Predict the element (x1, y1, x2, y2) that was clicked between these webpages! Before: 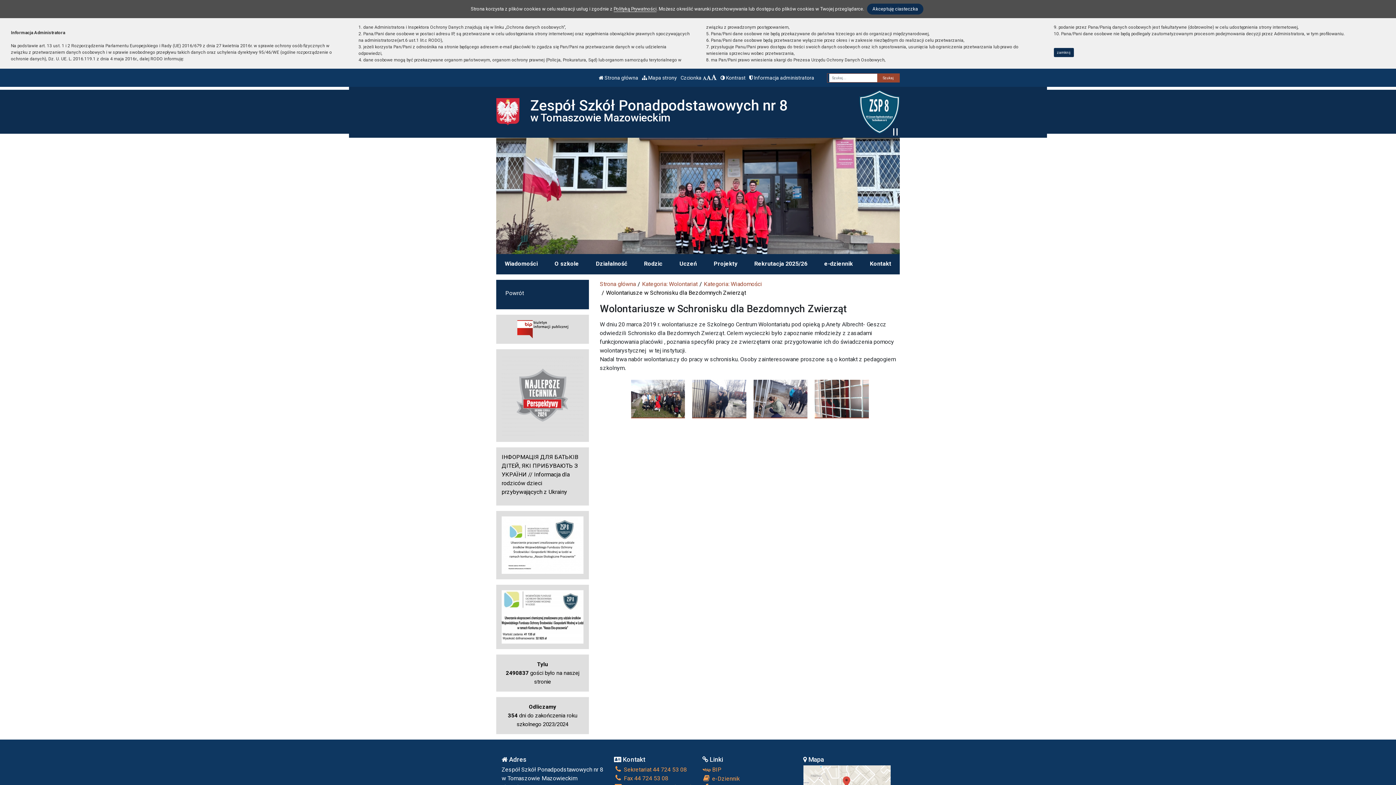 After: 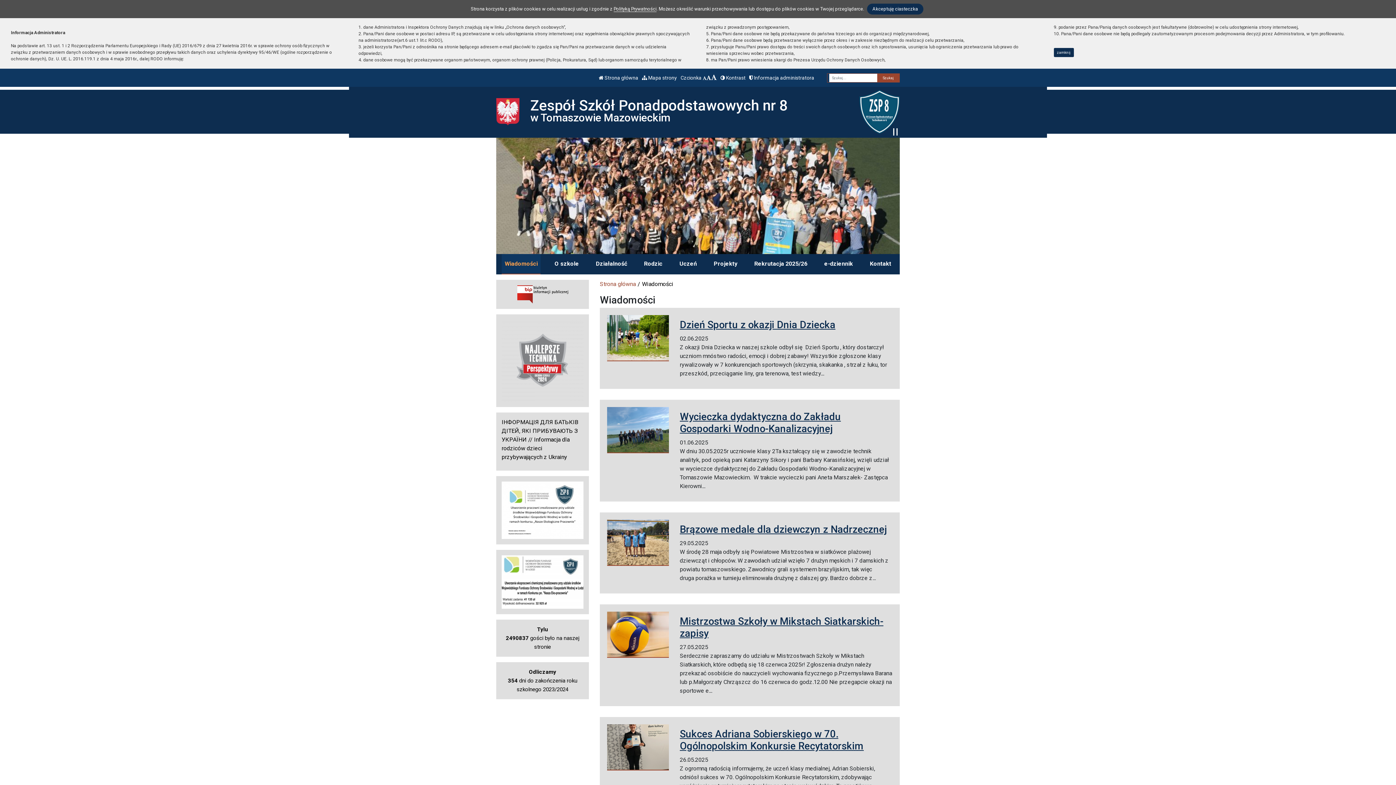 Action: label:  Strona główna bbox: (598, 74, 638, 80)